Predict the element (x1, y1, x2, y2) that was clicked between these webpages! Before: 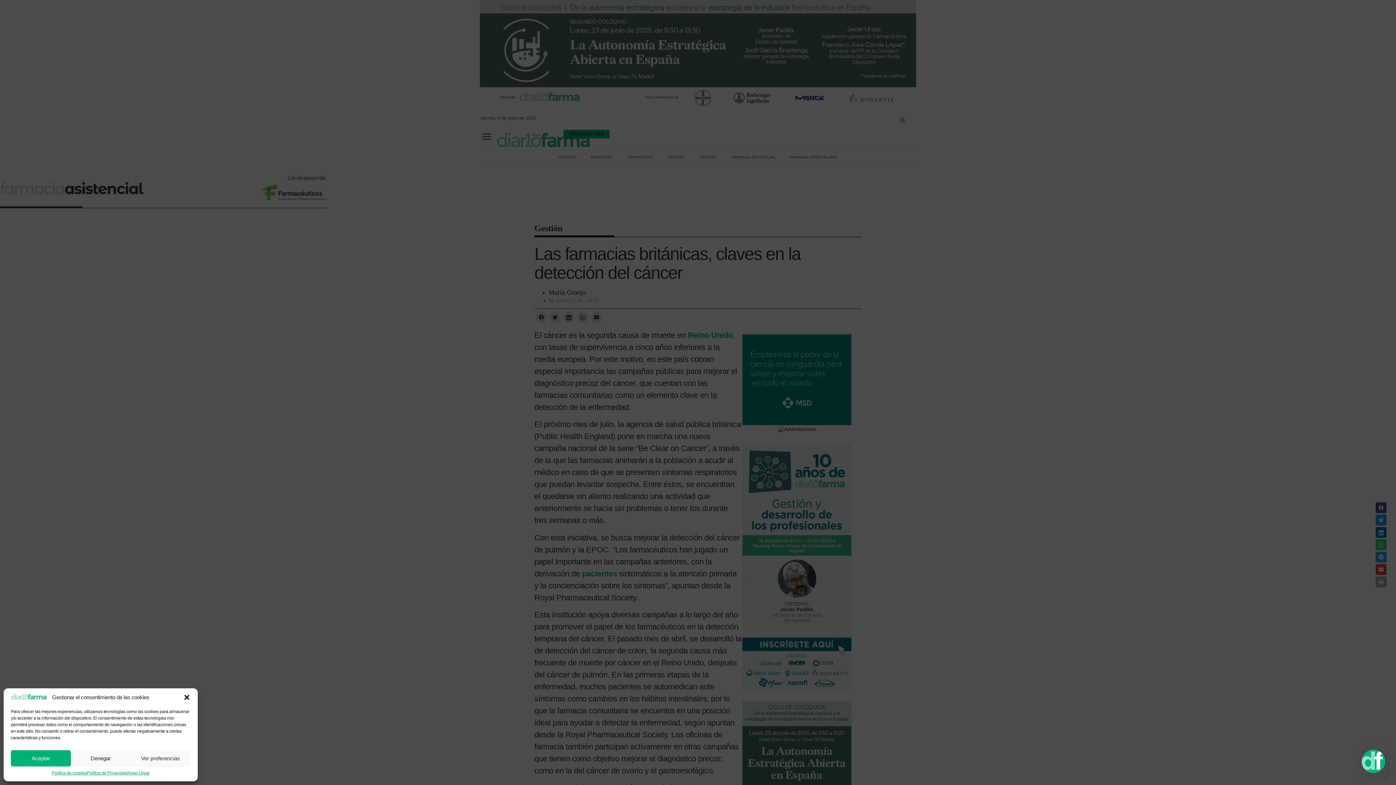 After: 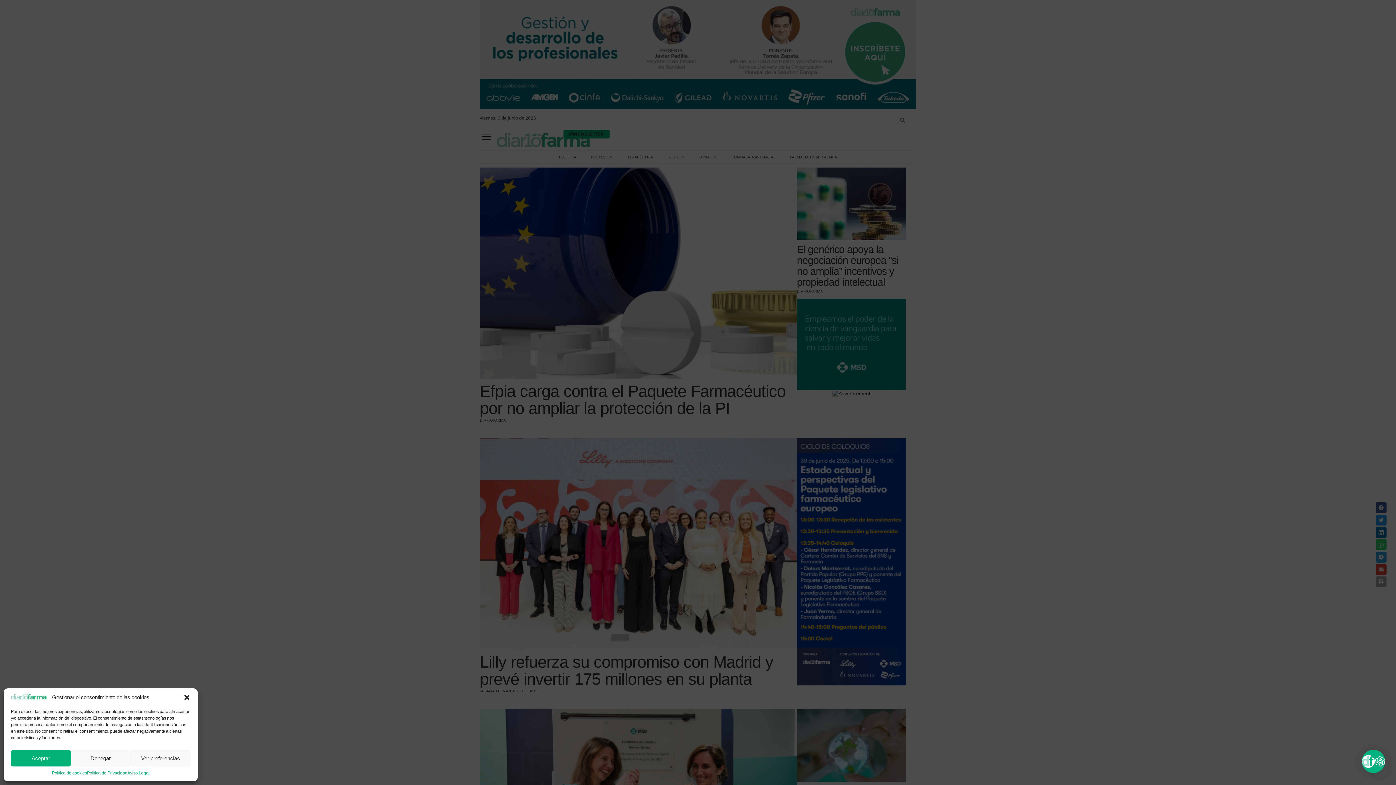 Action: bbox: (10, 695, 47, 701)